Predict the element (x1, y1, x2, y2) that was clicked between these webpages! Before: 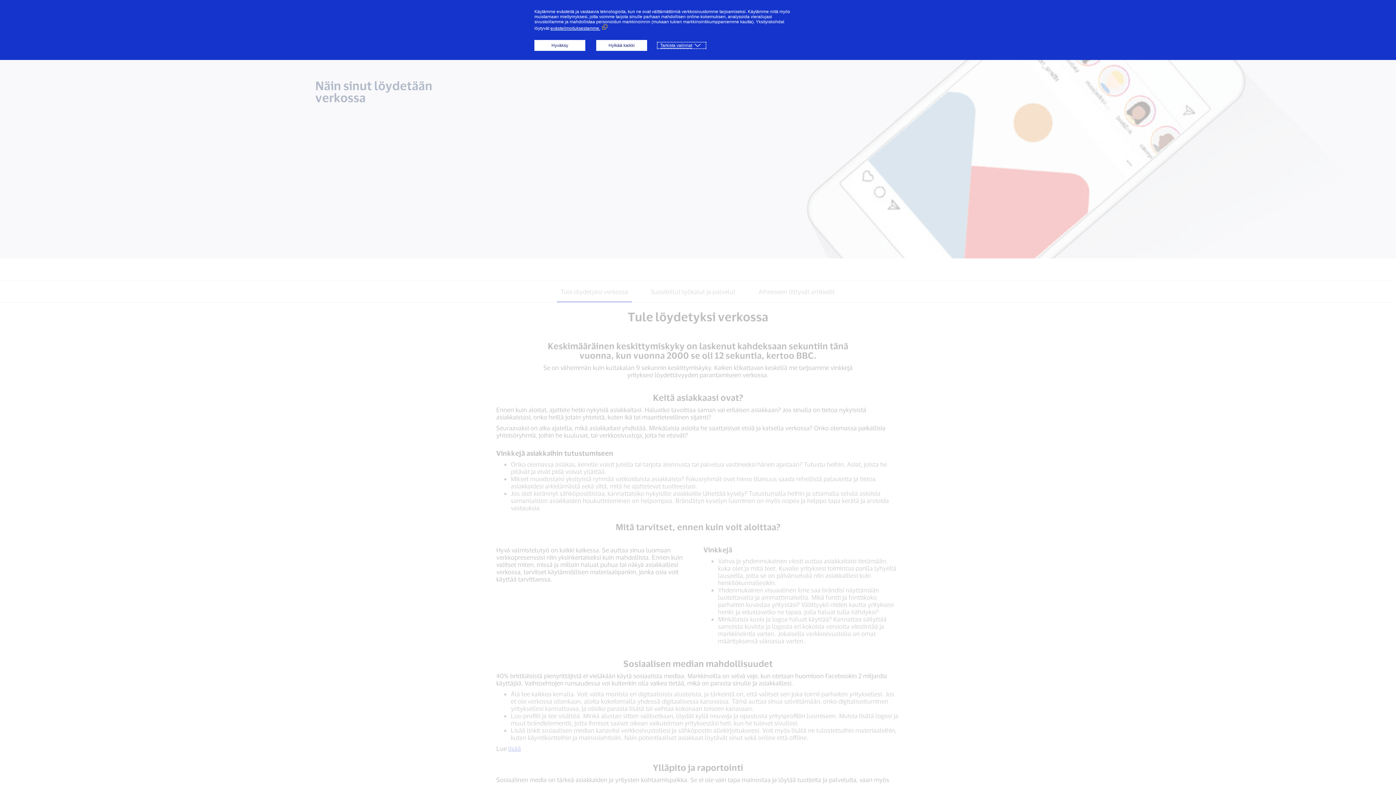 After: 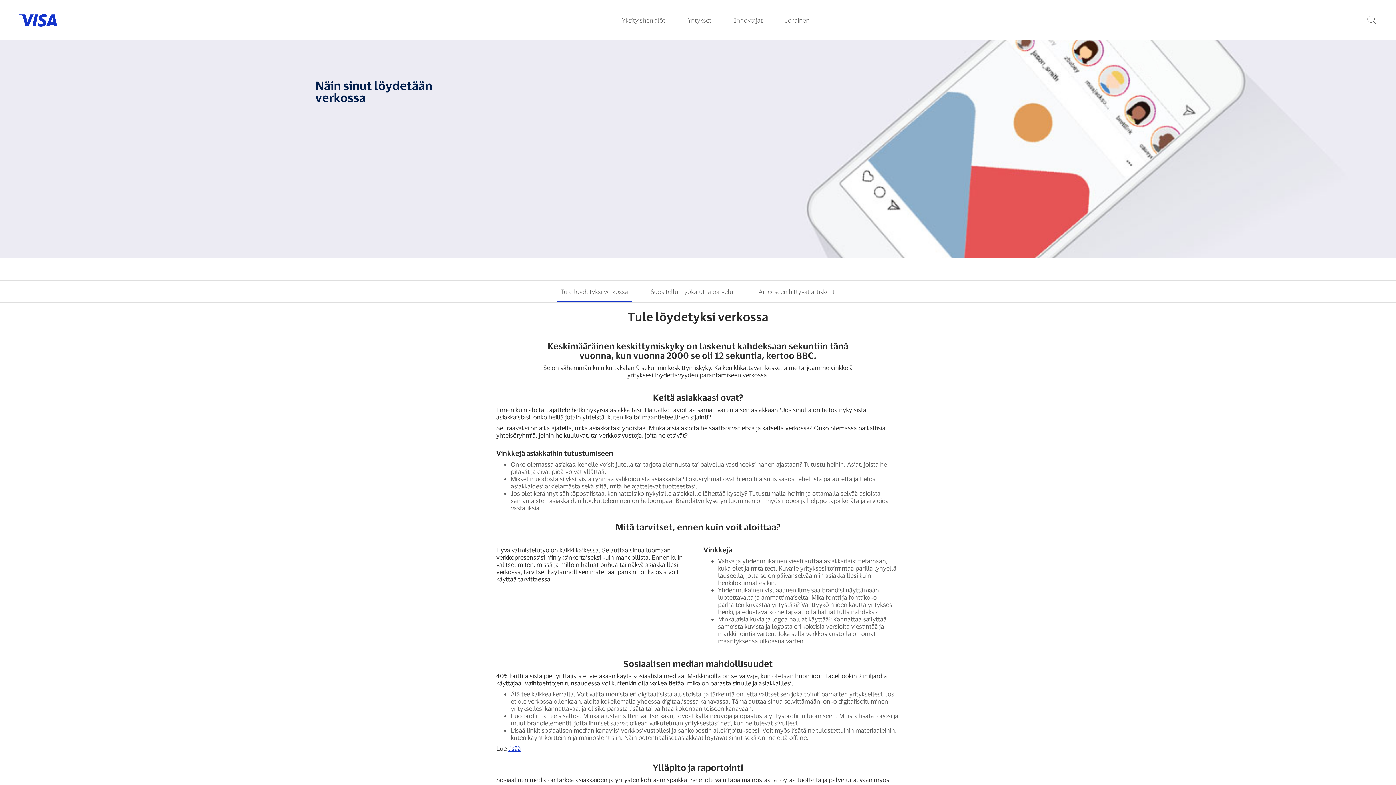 Action: label: Hylkää kaikki bbox: (596, 40, 647, 50)